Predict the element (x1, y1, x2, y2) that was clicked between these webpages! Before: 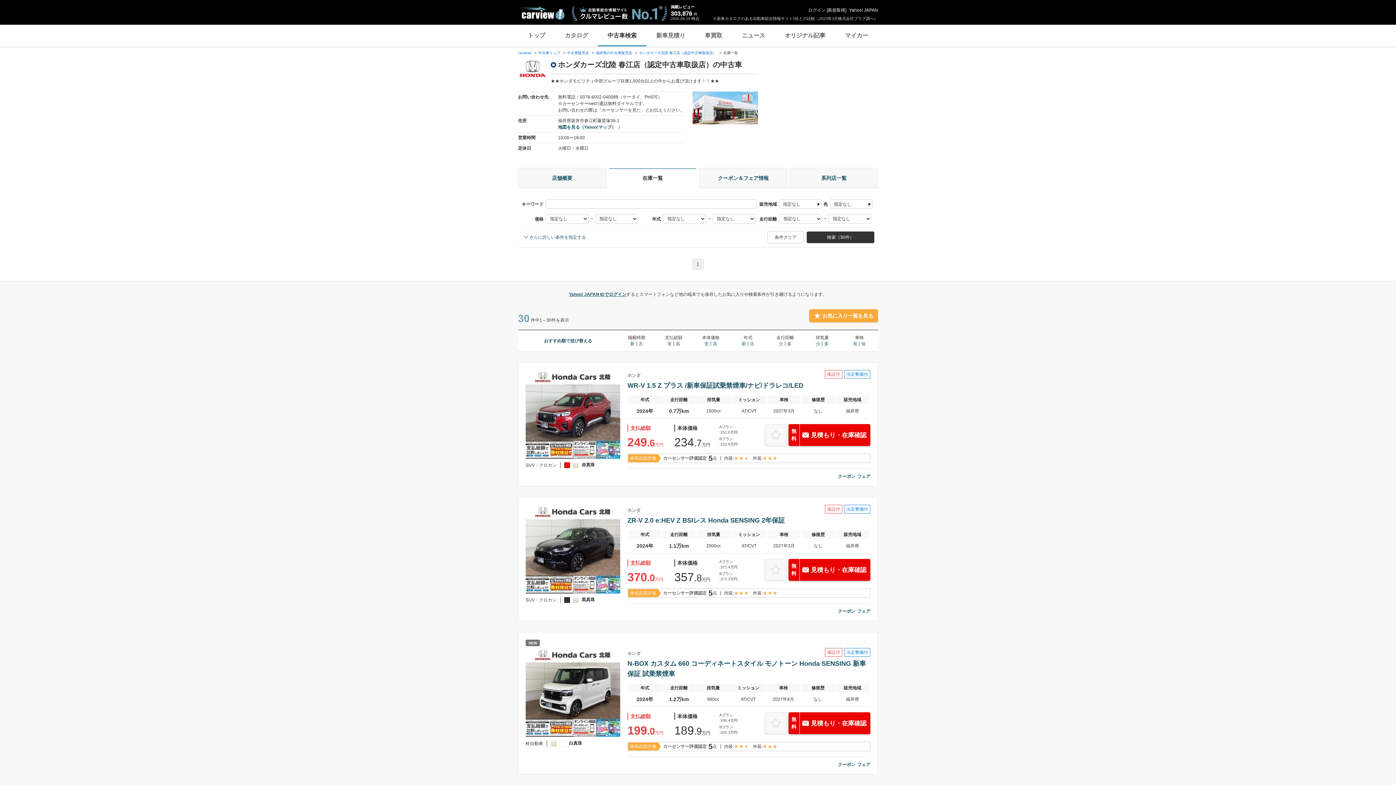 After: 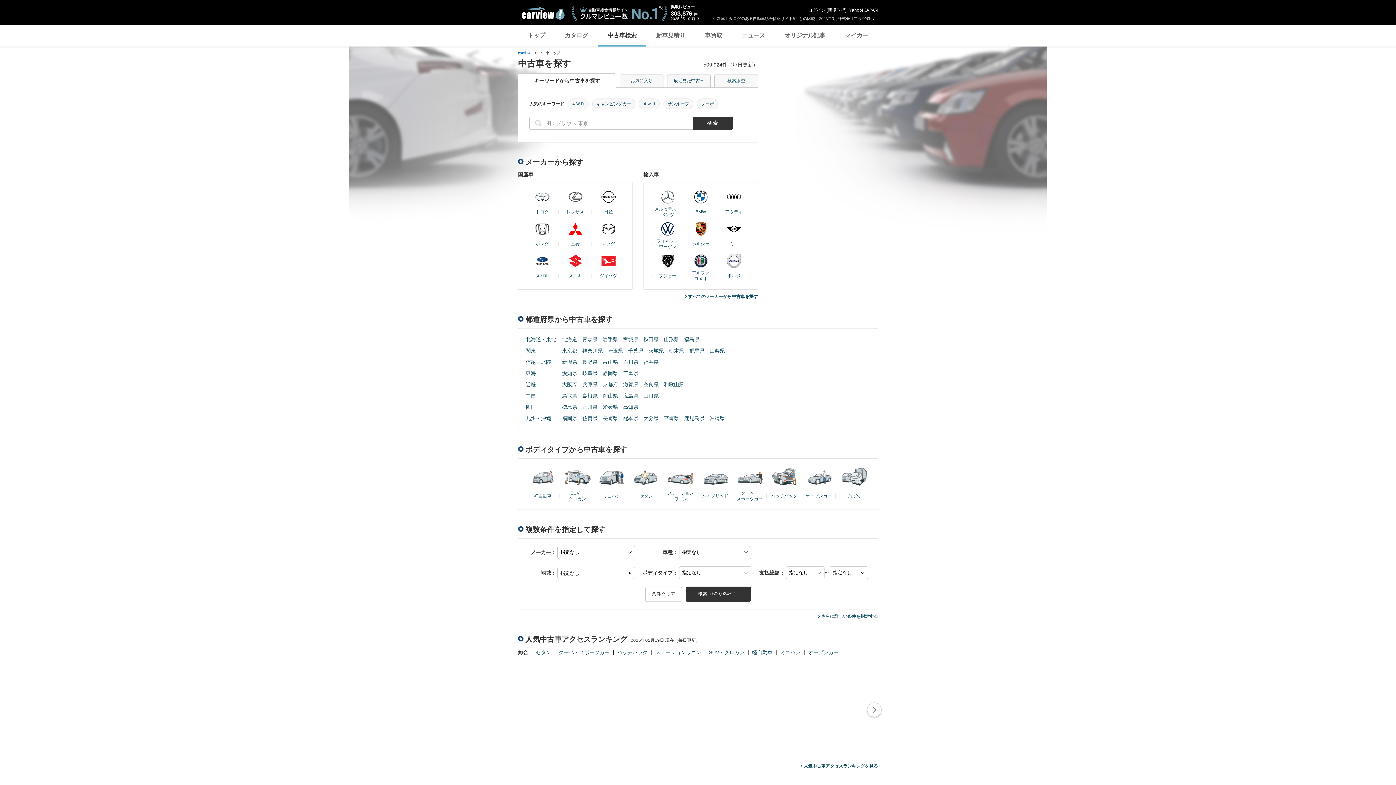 Action: bbox: (598, 24, 646, 46) label: 中古車検索